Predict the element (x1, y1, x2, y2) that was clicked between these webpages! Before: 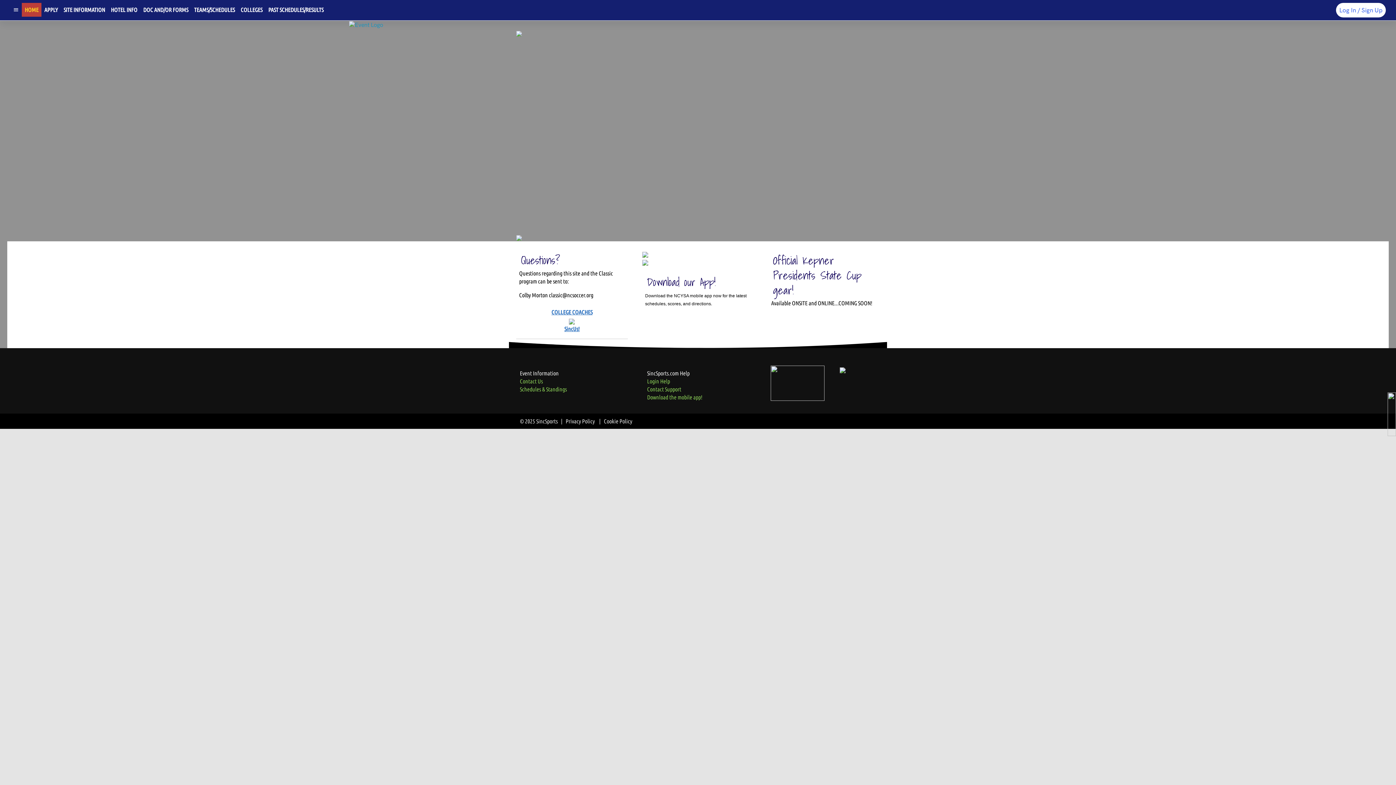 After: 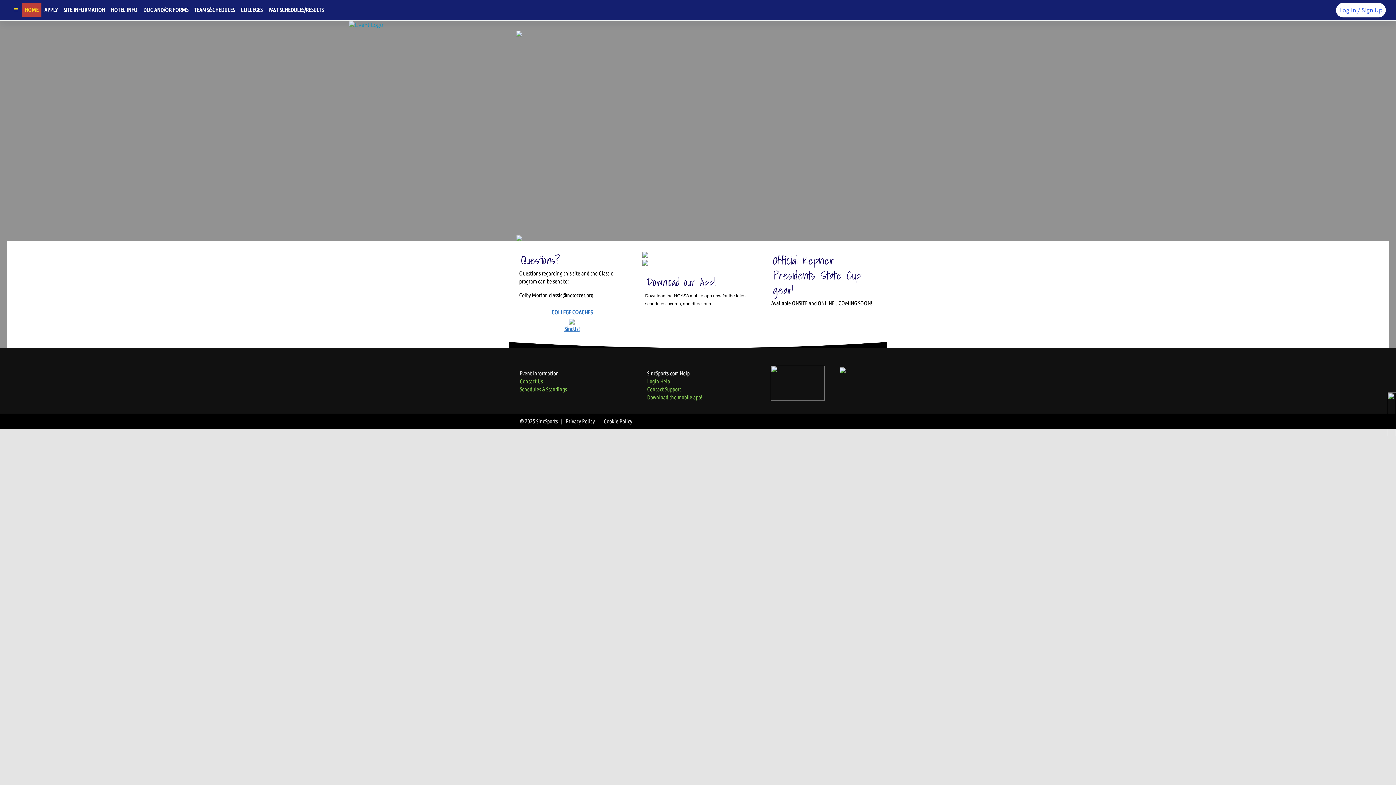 Action: bbox: (10, 2, 21, 16)